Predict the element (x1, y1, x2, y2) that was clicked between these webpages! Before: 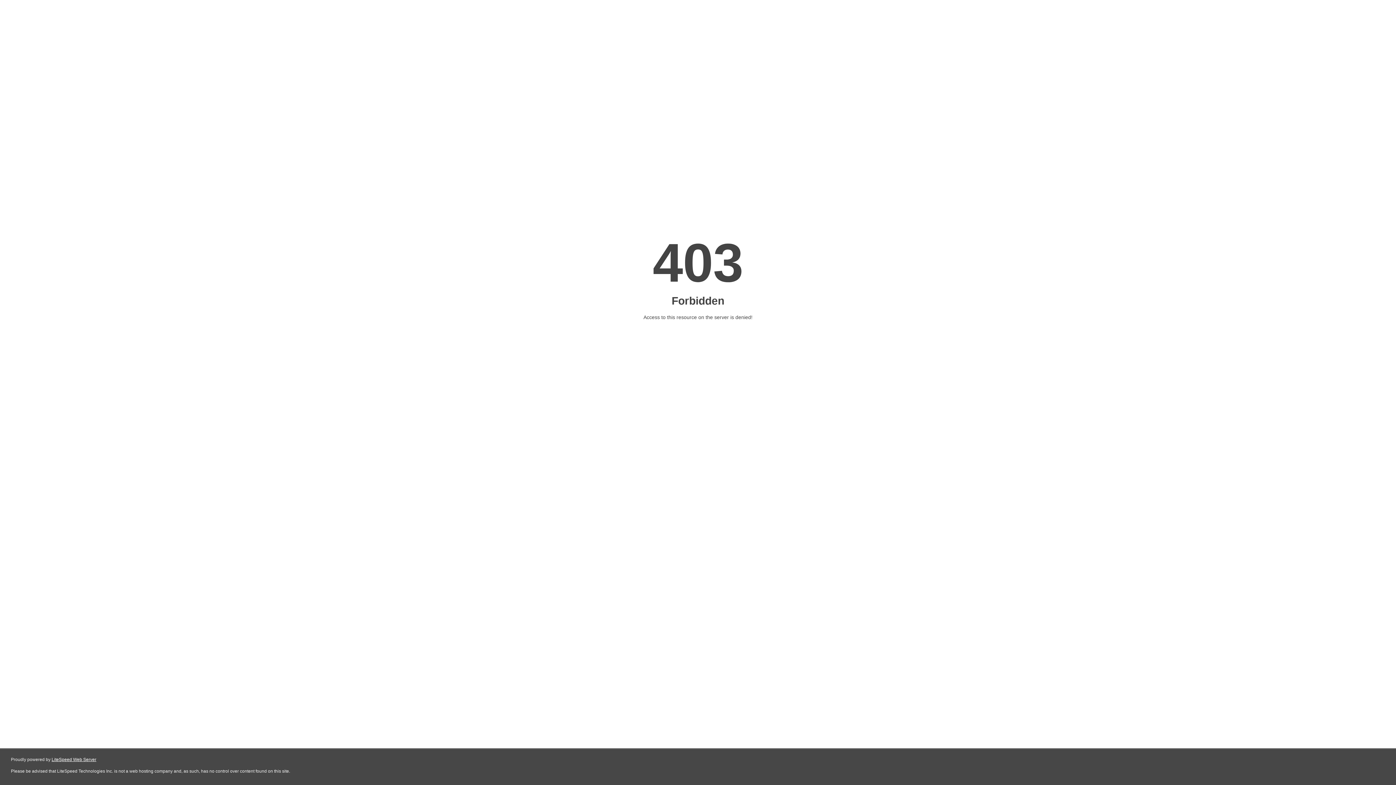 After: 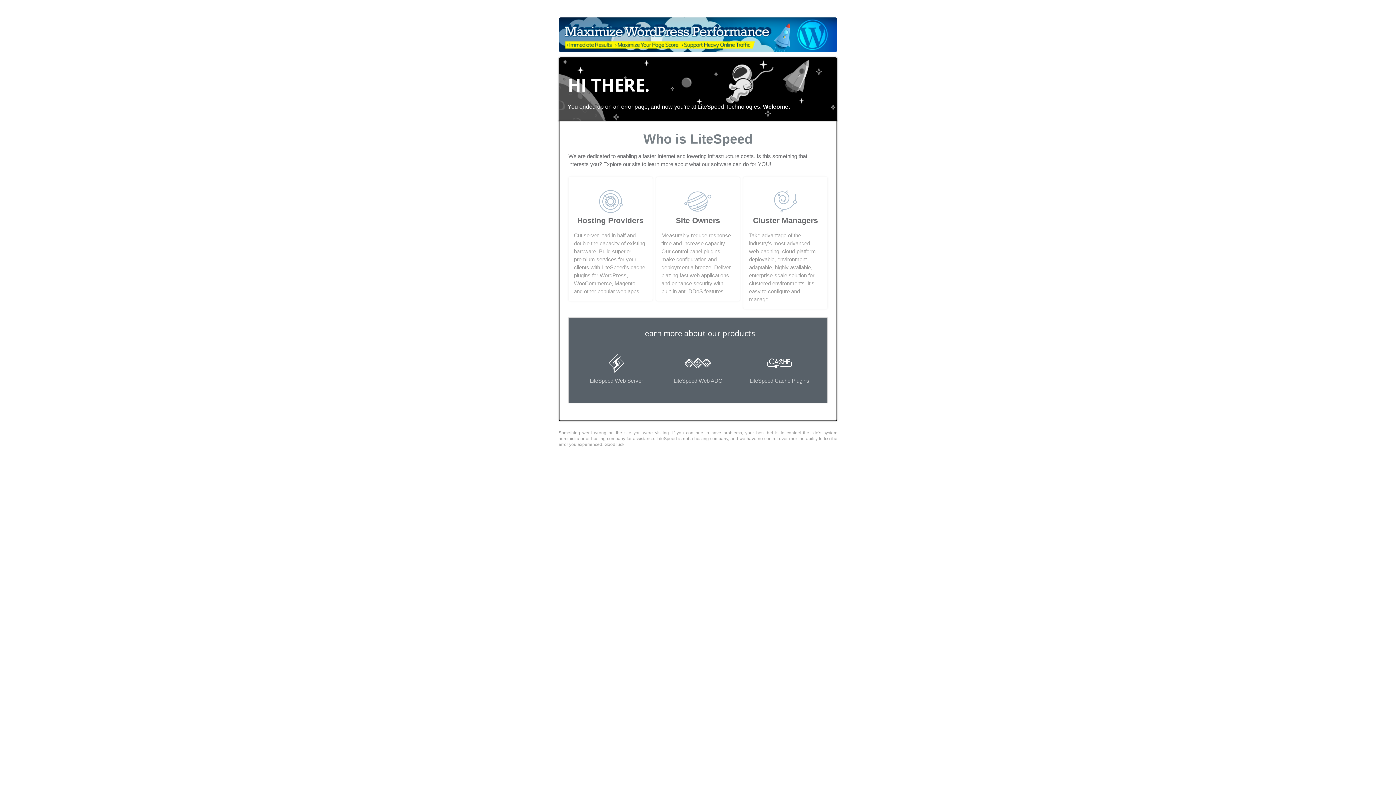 Action: label: LiteSpeed Web Server bbox: (51, 757, 96, 762)